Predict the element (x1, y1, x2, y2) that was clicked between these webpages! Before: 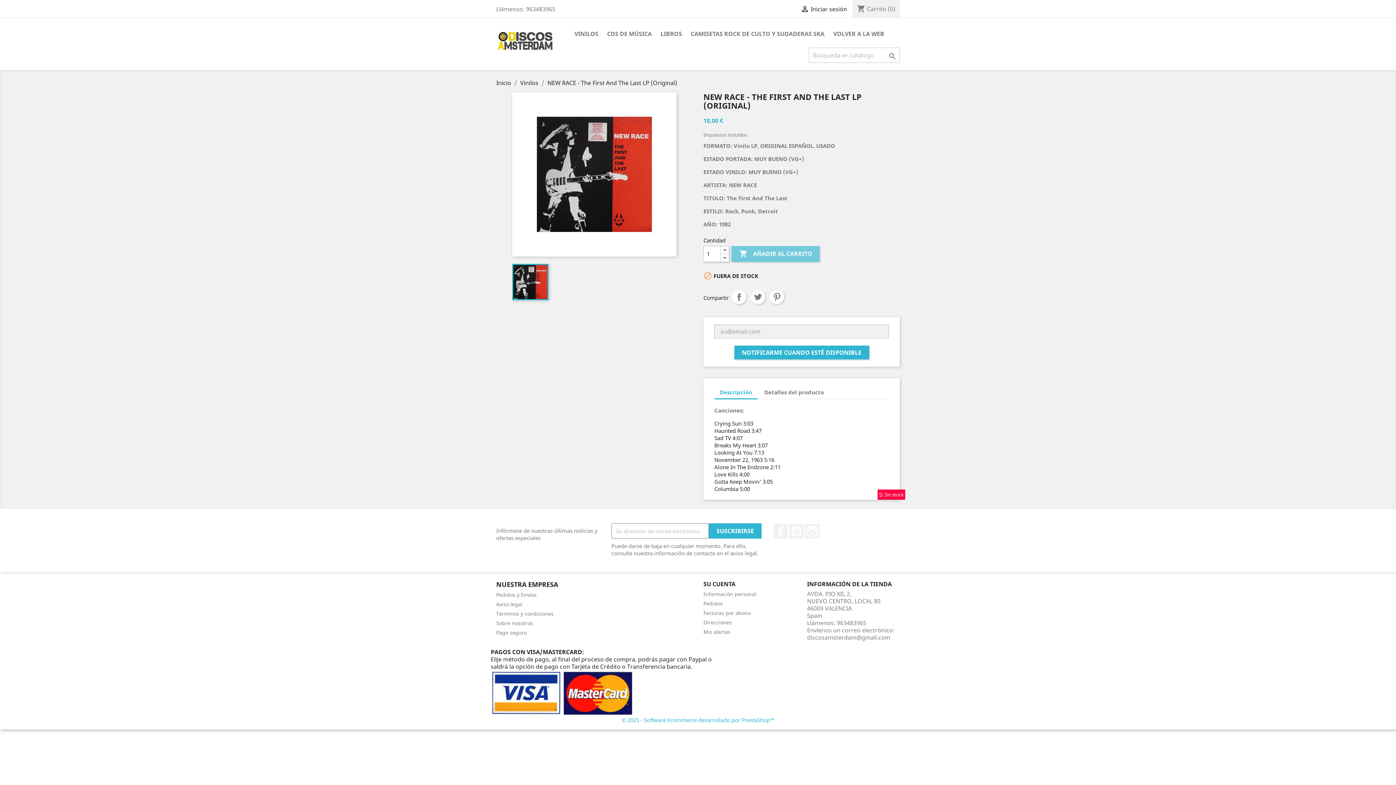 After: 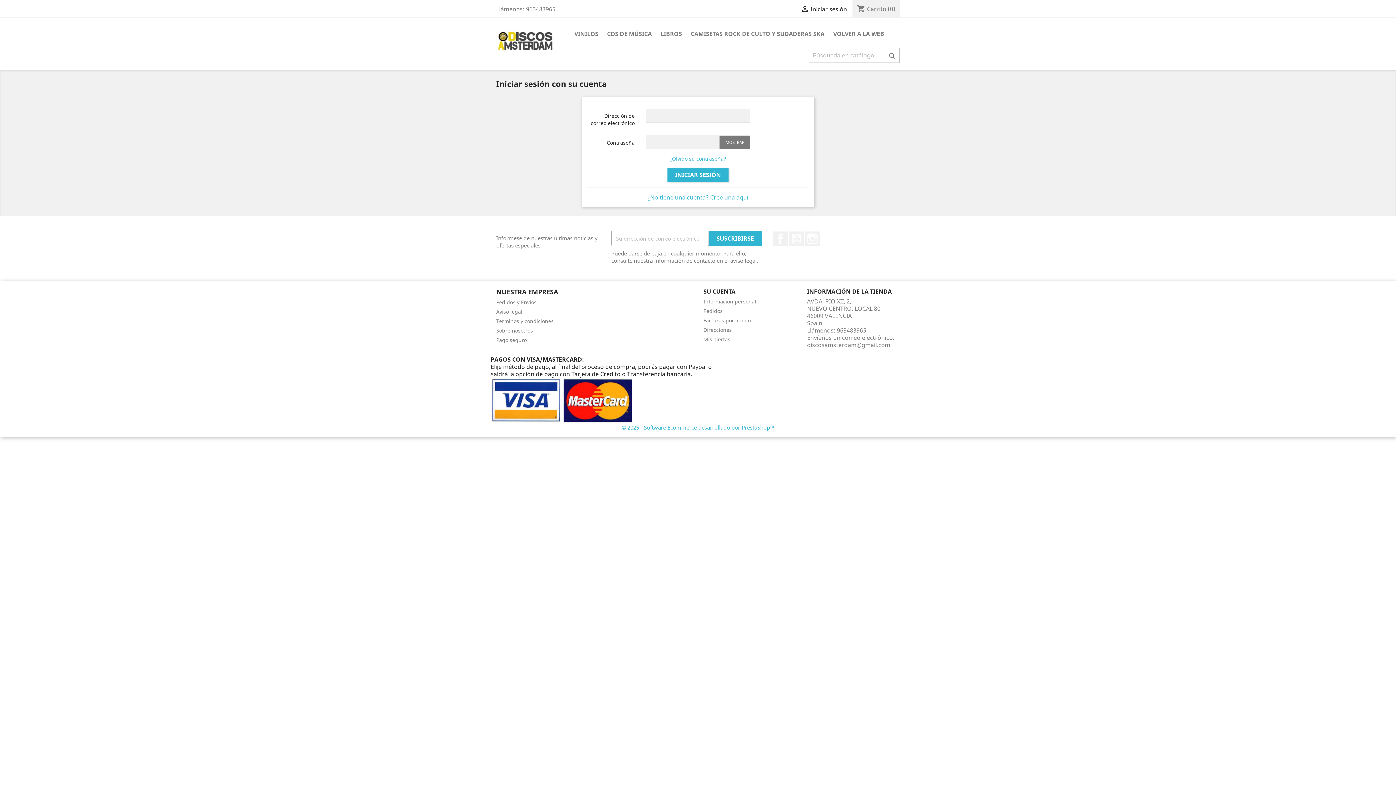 Action: label: Mis alertas bbox: (703, 628, 730, 635)